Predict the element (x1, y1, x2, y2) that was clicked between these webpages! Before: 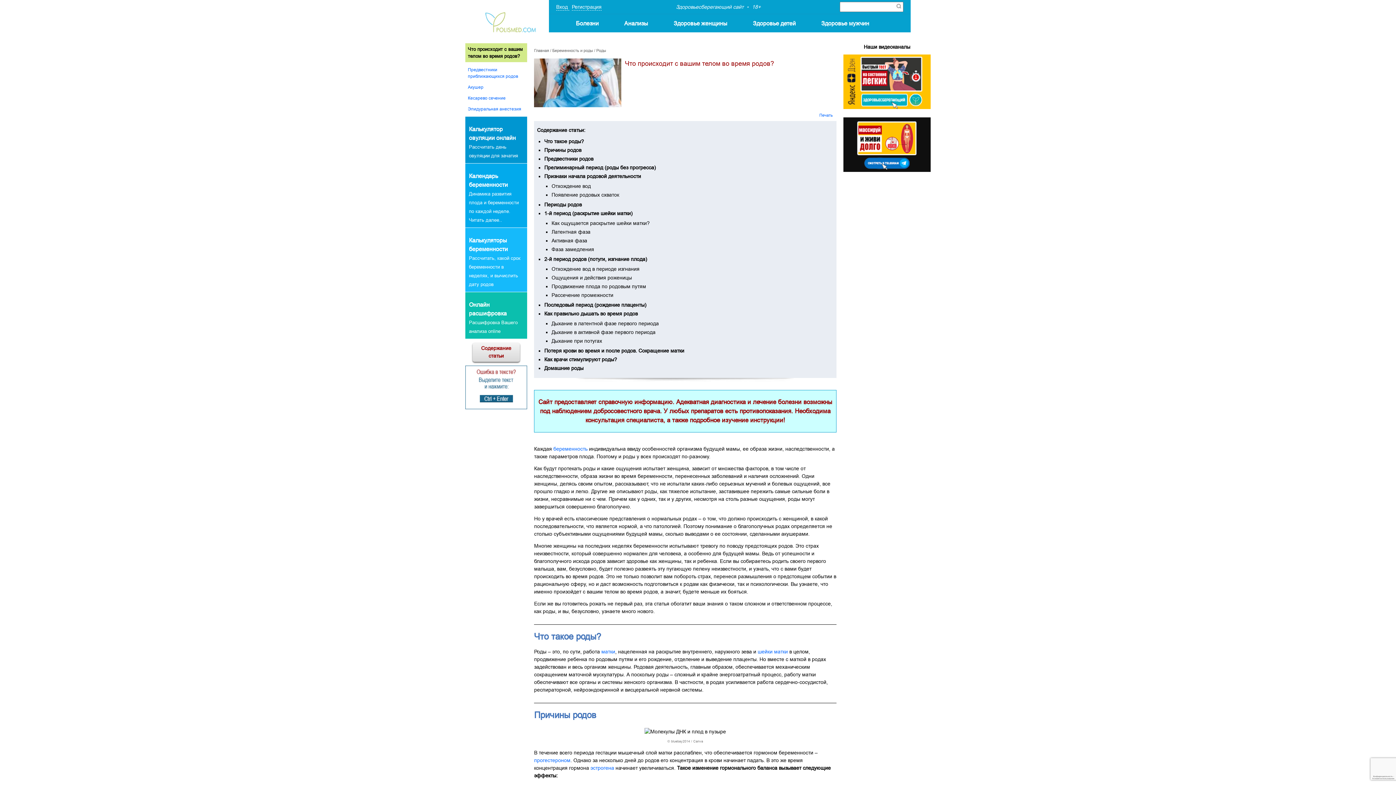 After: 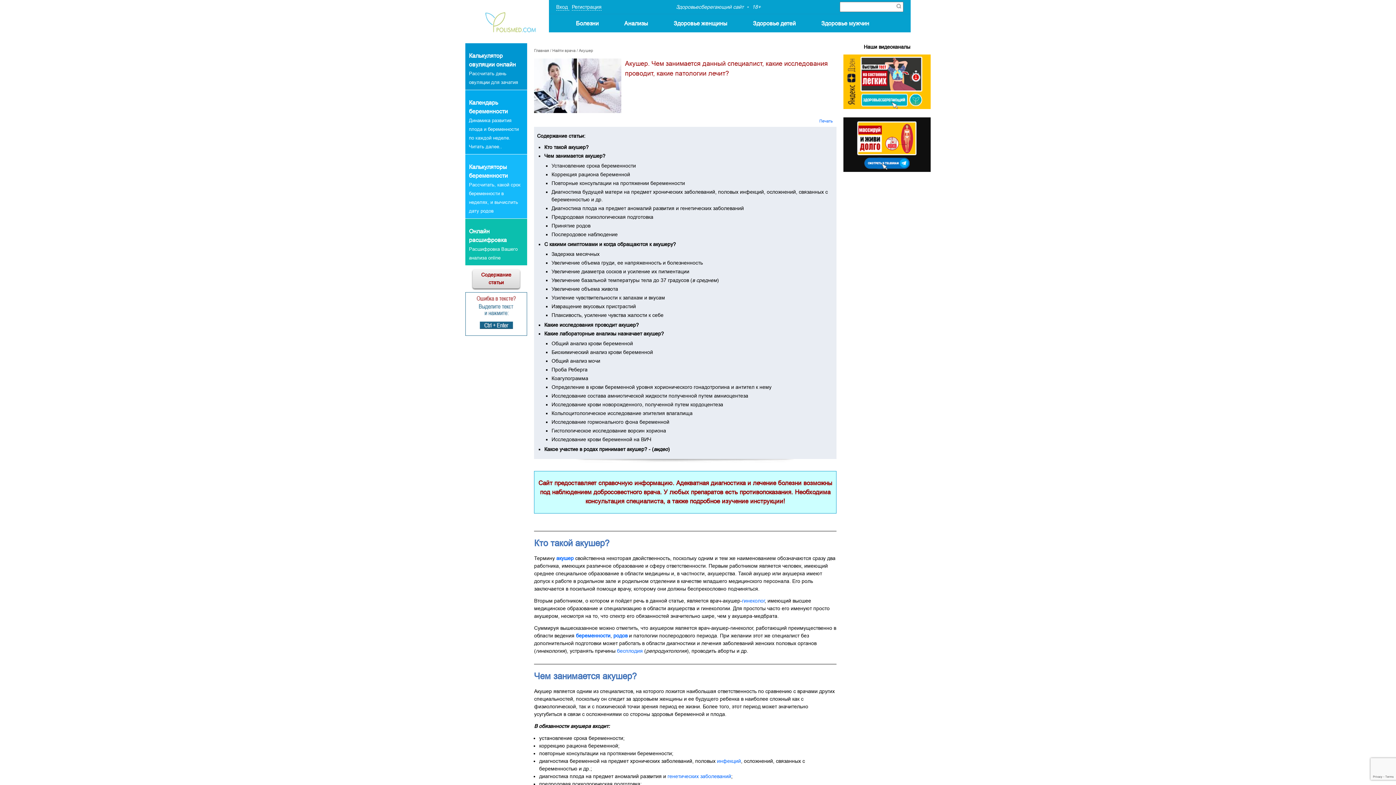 Action: bbox: (468, 84, 524, 90) label: Акушер